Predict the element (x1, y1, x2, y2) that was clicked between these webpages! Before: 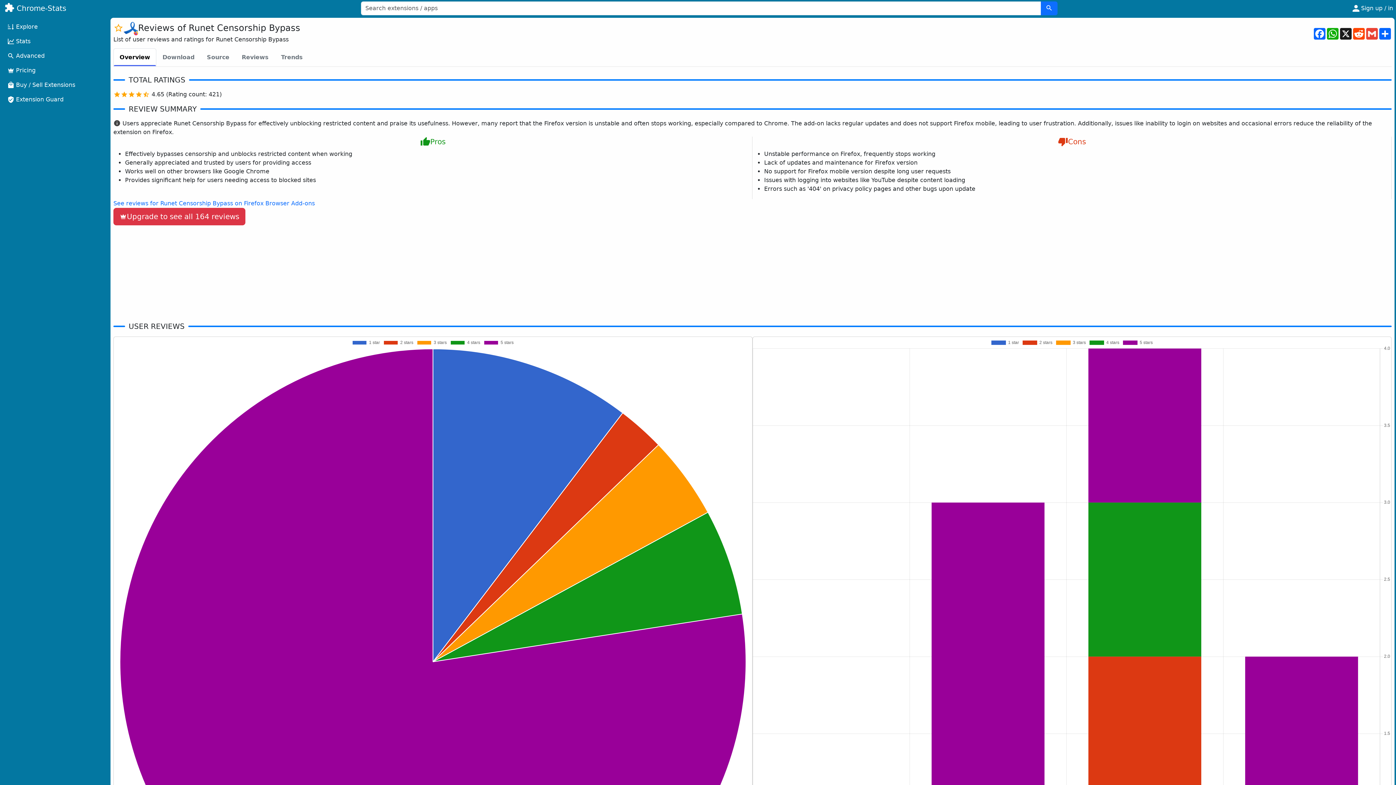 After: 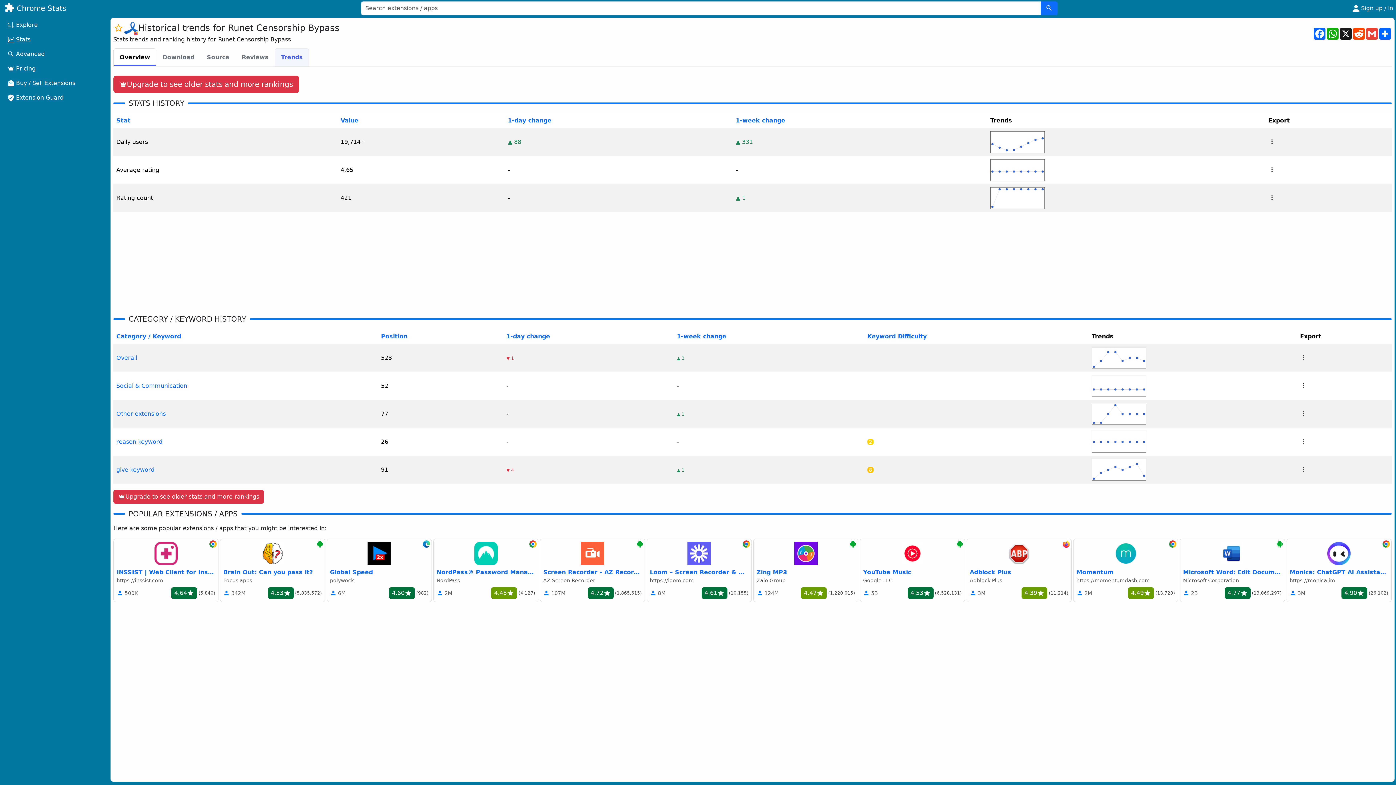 Action: bbox: (274, 48, 309, 66) label: Trends